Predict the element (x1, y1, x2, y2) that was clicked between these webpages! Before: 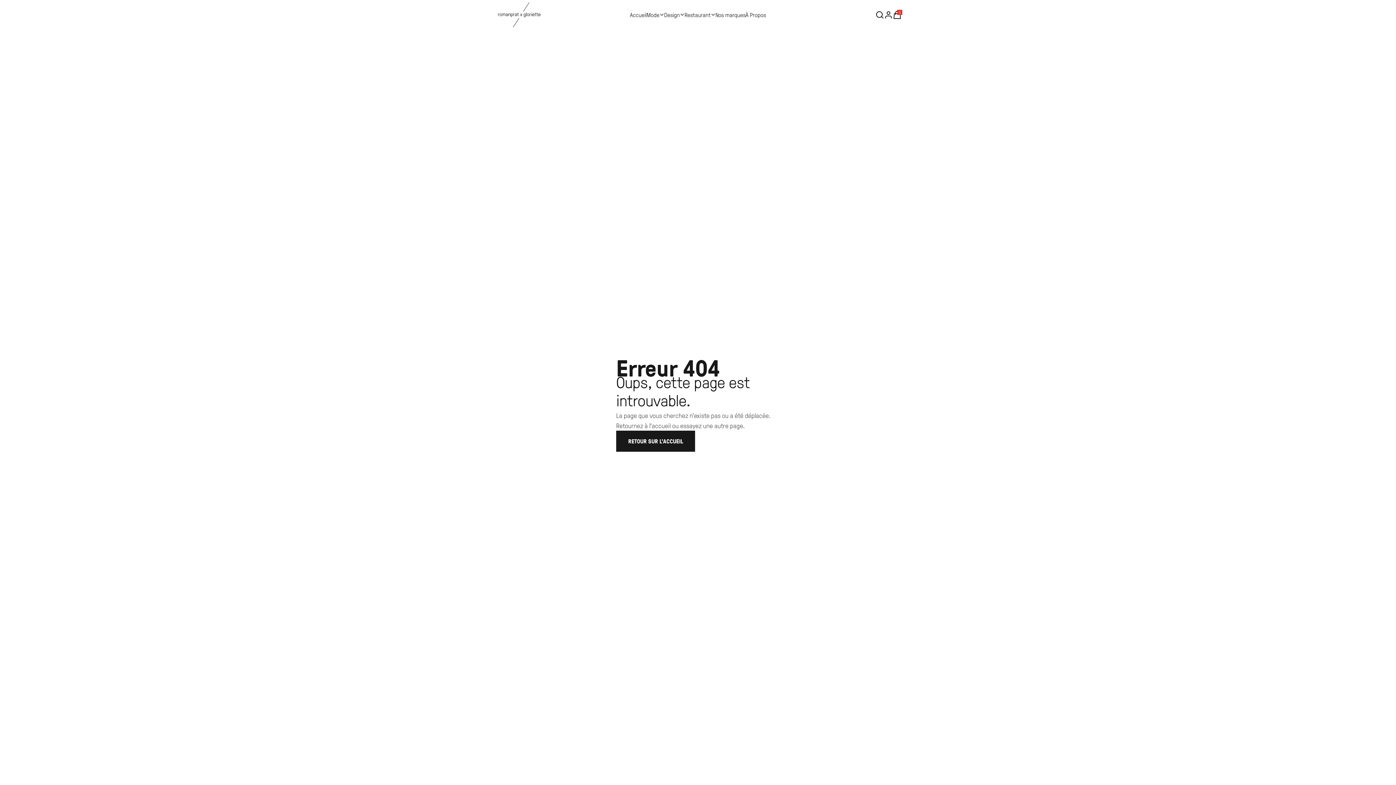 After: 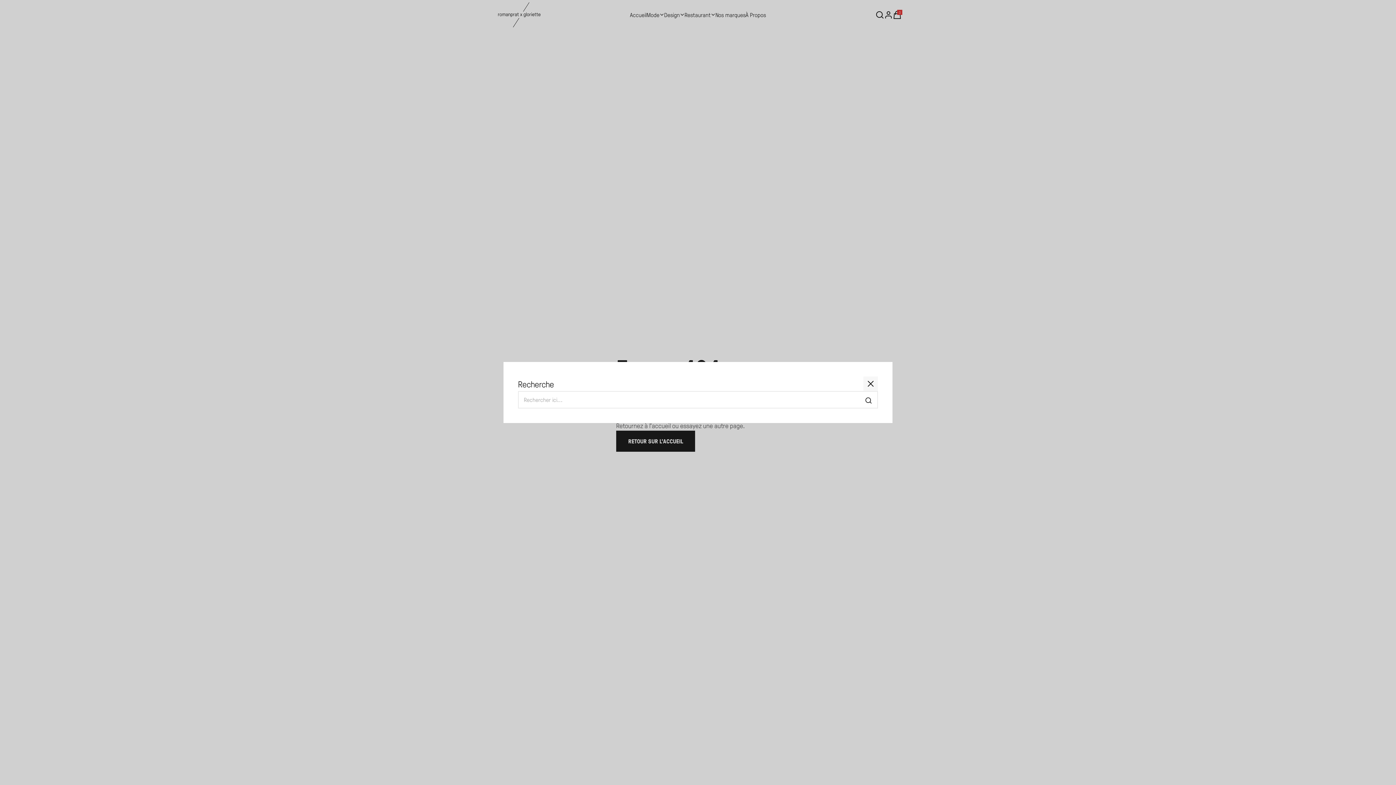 Action: bbox: (875, 10, 884, 19)